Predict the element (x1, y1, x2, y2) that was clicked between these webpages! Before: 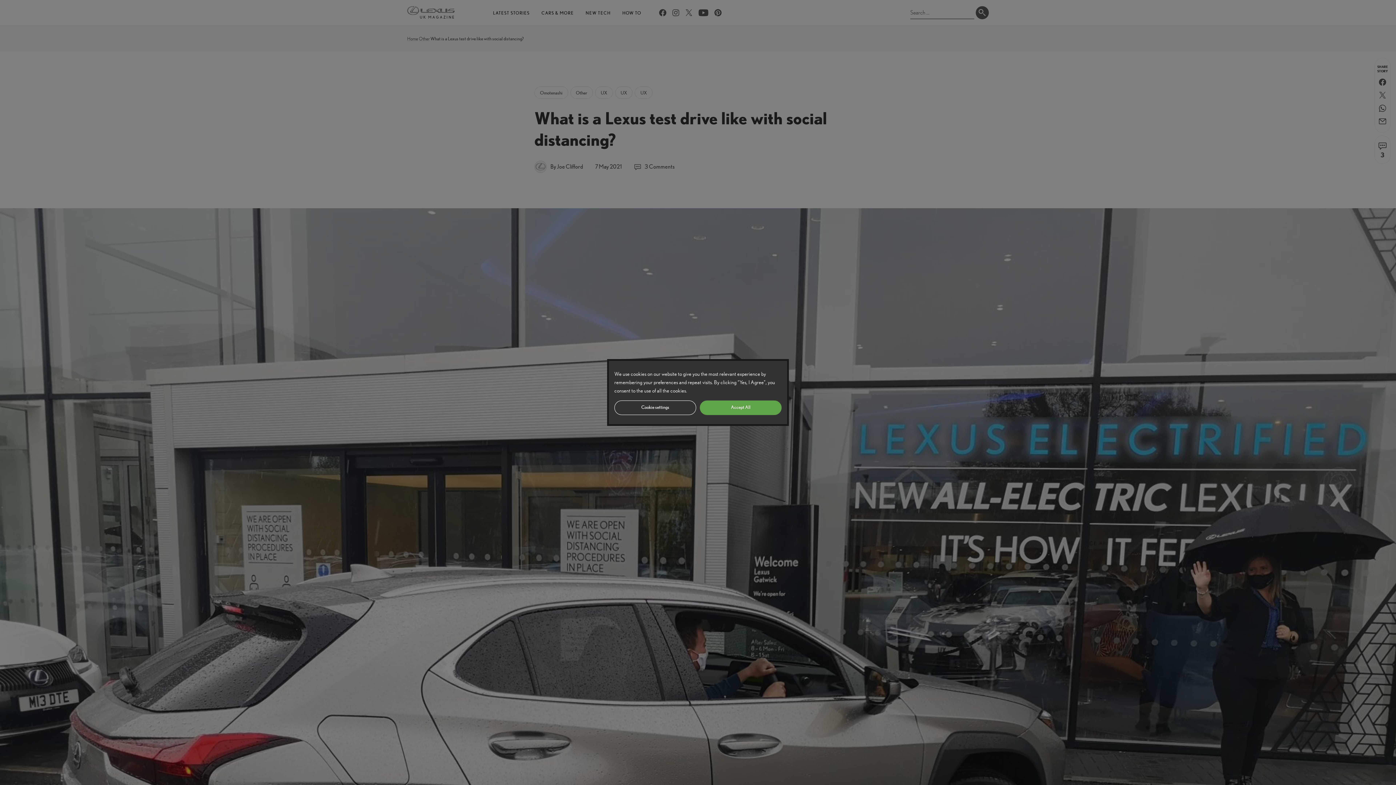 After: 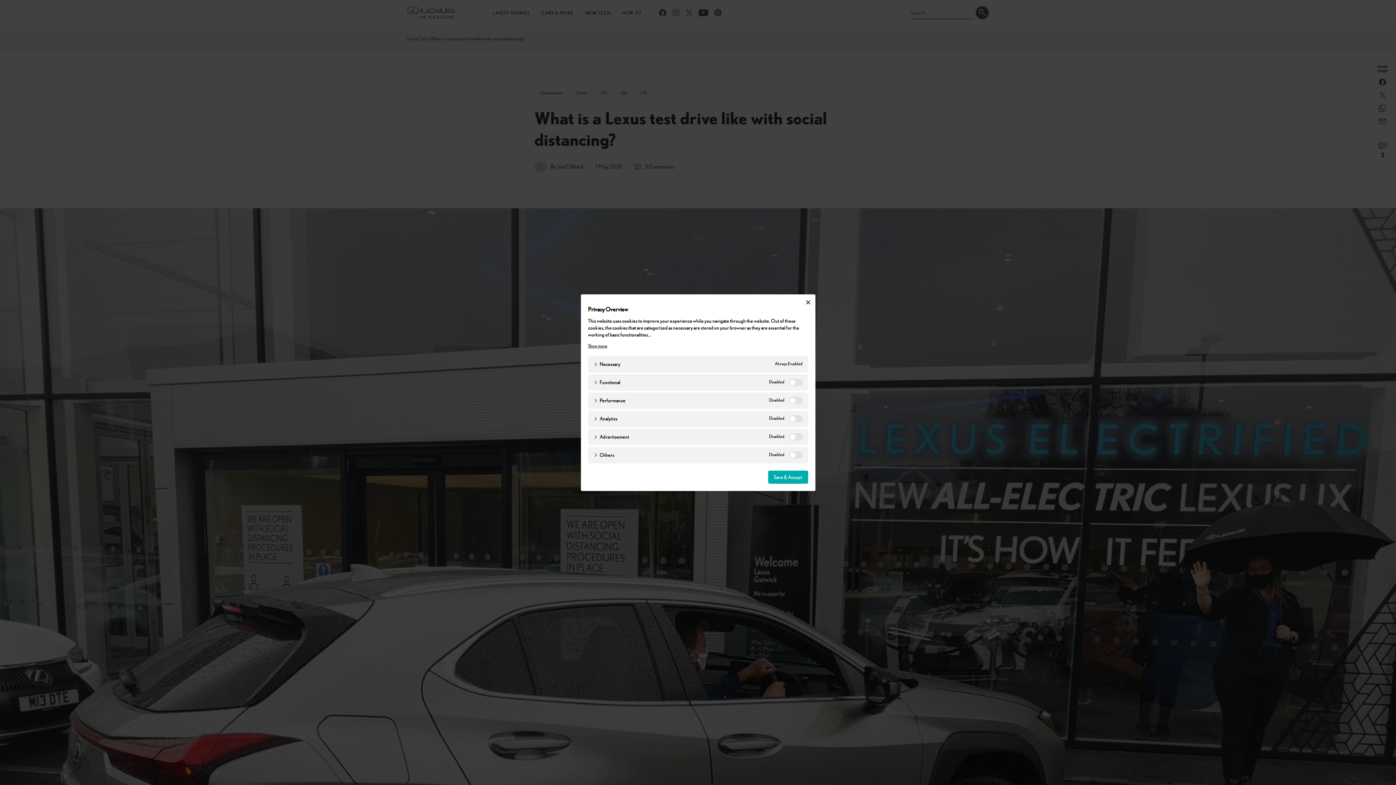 Action: label: Cookie settings bbox: (614, 400, 696, 415)